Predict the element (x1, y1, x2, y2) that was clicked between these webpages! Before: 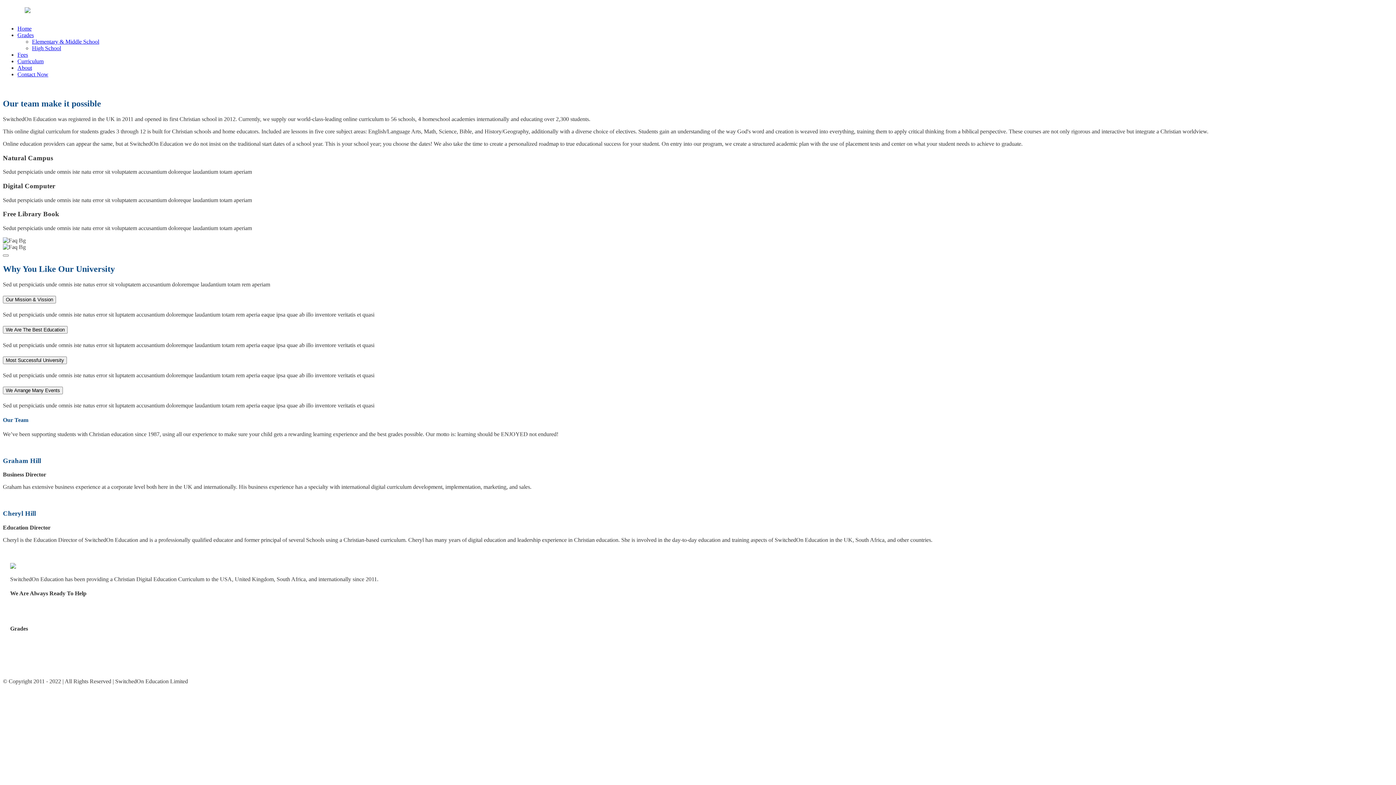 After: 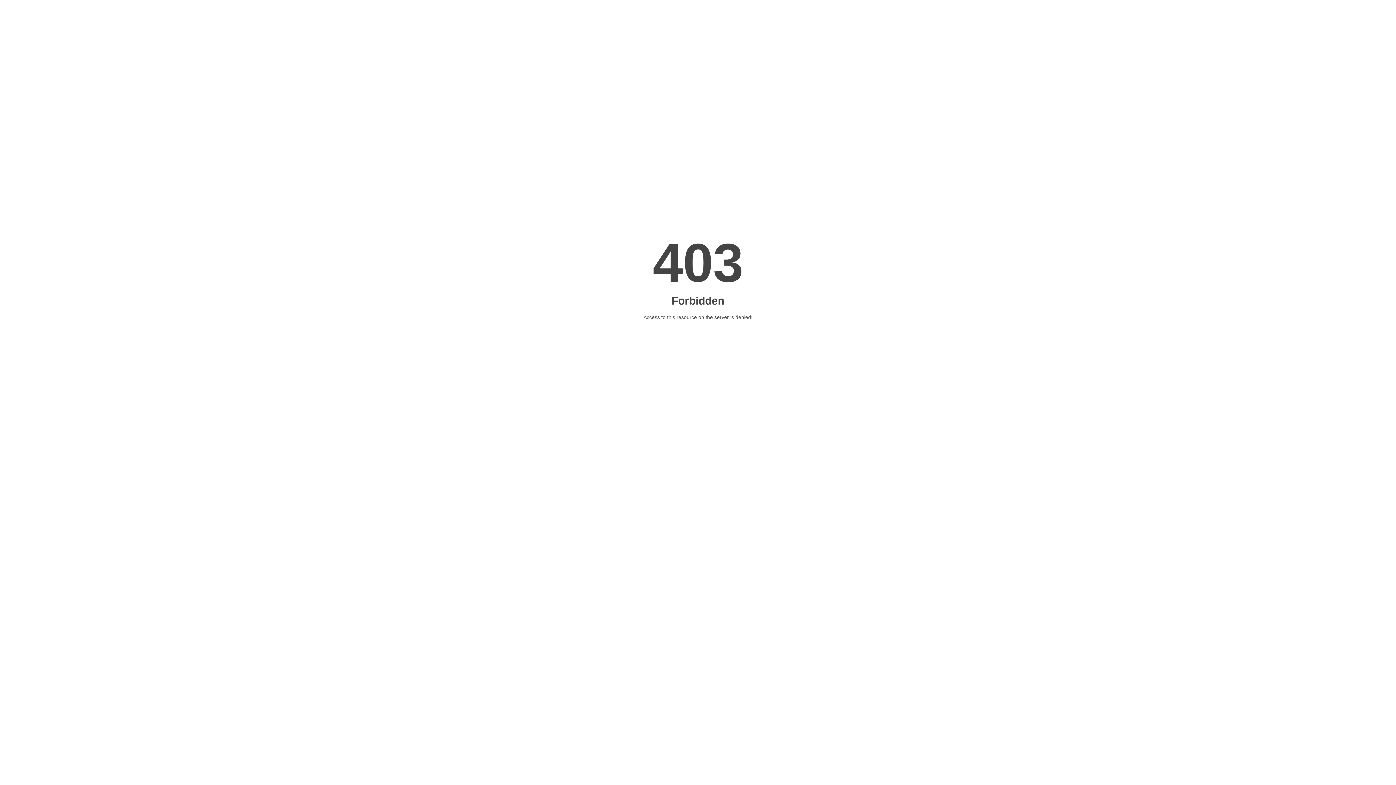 Action: label: High School bbox: (10, 664, 39, 670)